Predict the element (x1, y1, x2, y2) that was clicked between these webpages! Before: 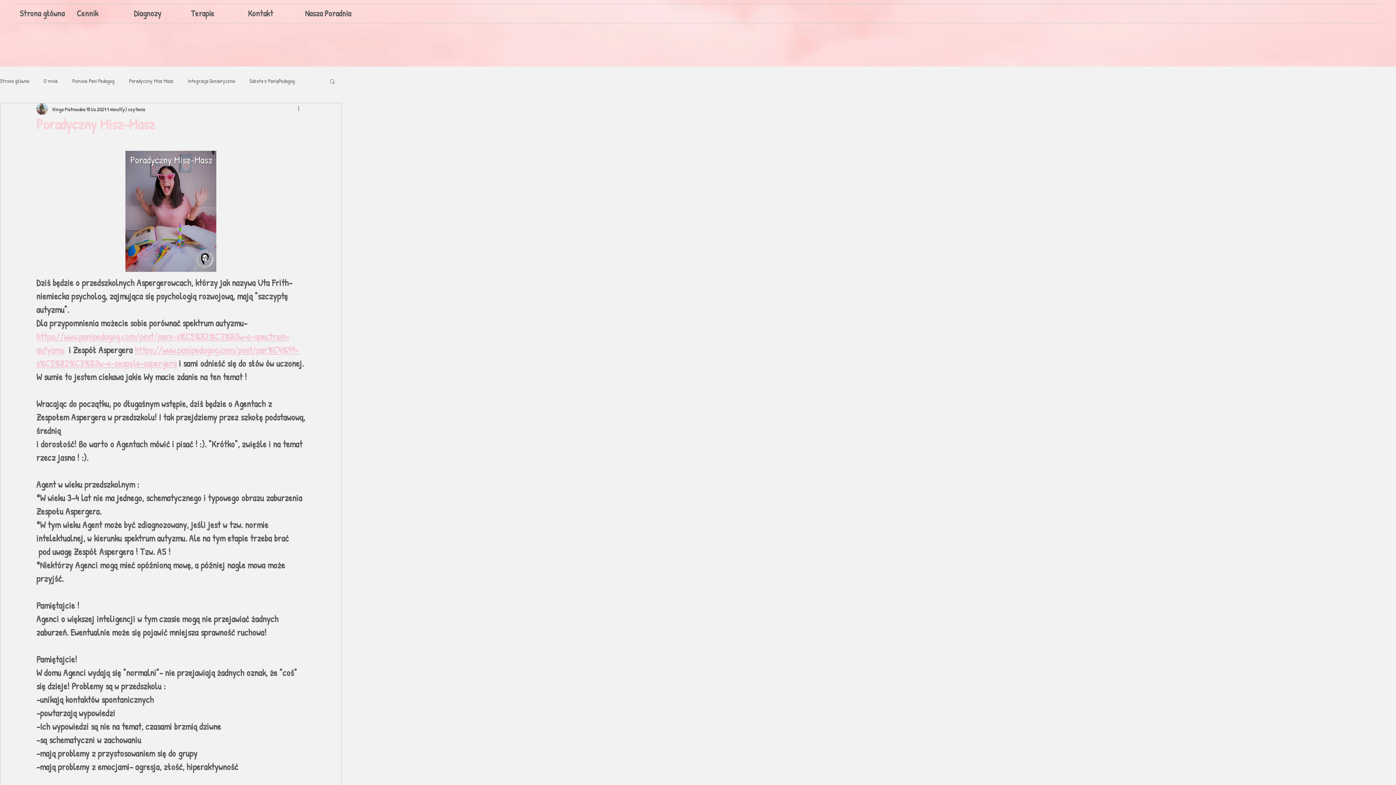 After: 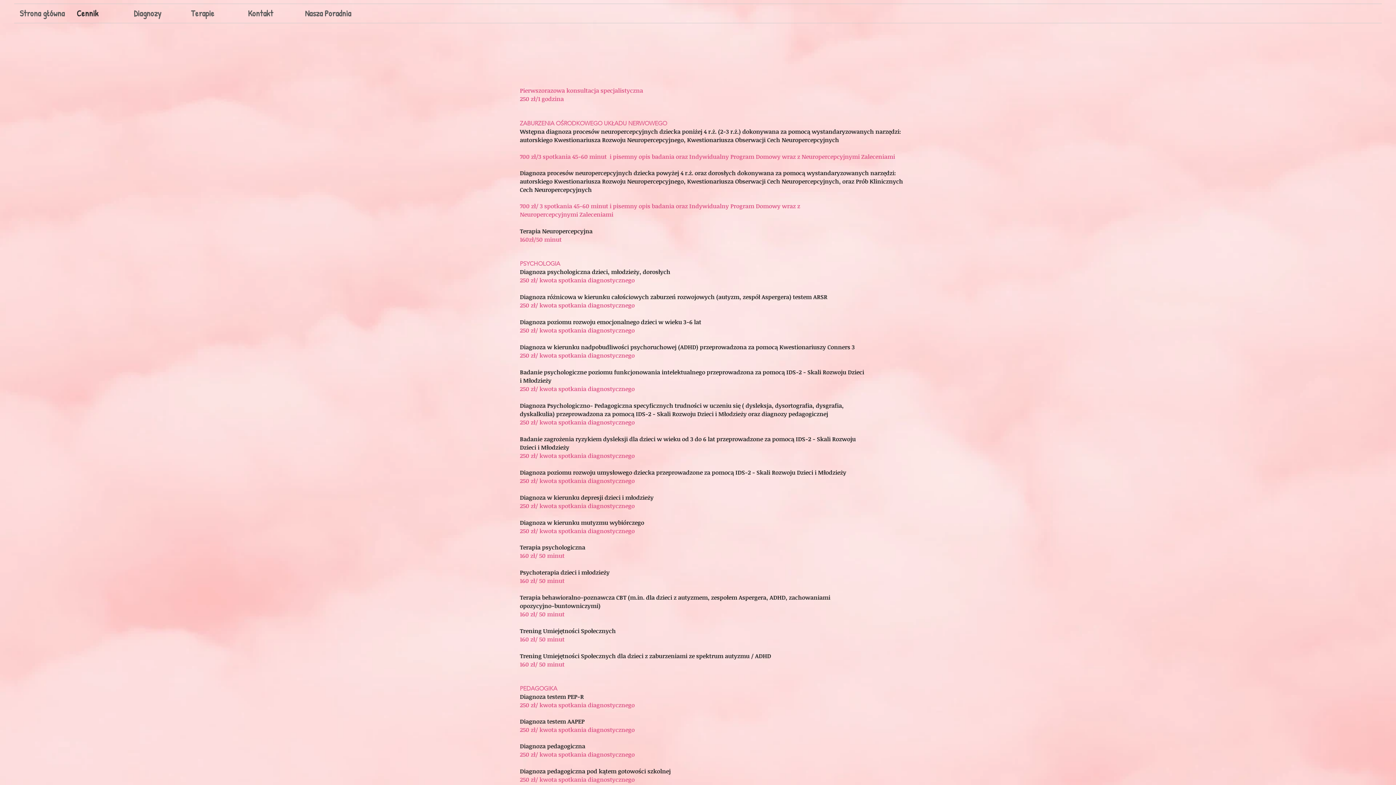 Action: bbox: (71, 4, 128, 22) label: Cennik